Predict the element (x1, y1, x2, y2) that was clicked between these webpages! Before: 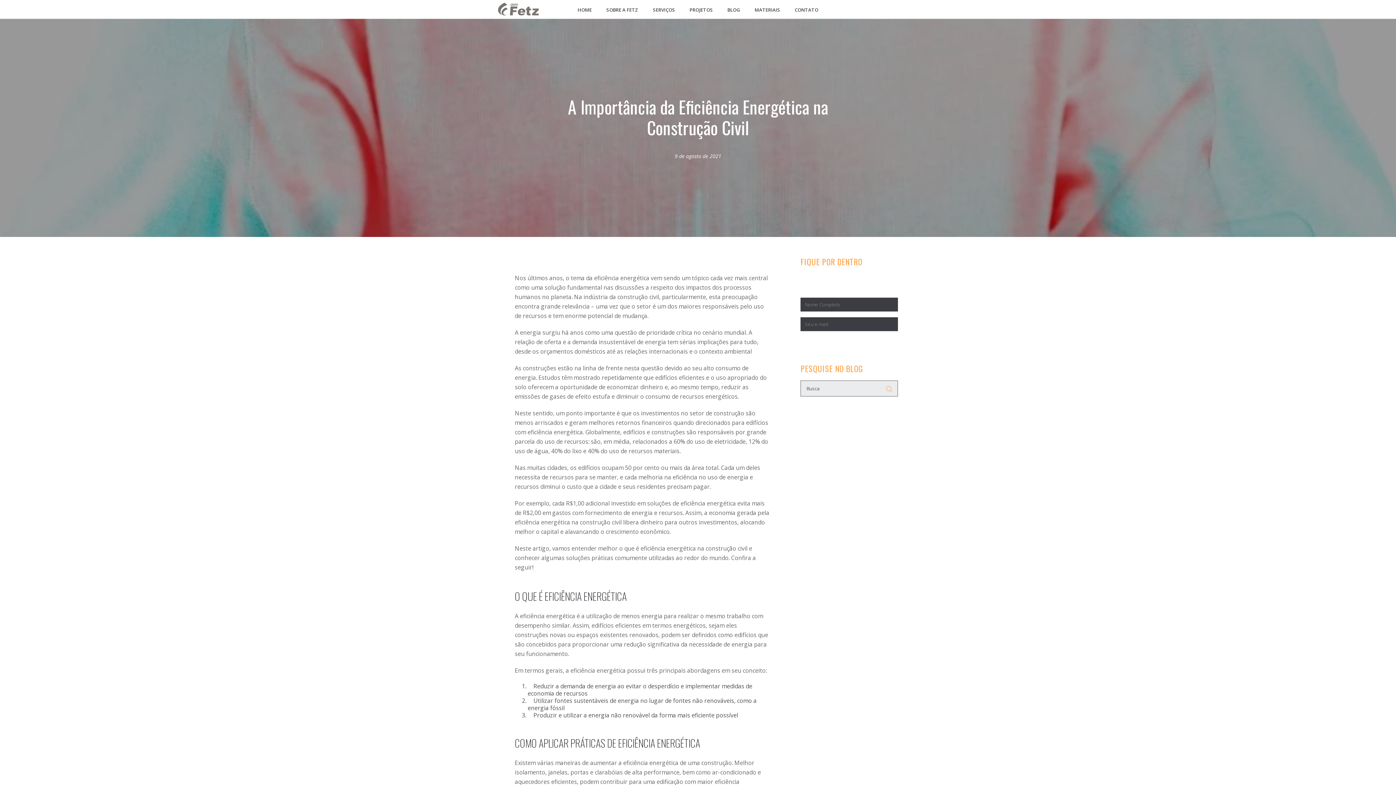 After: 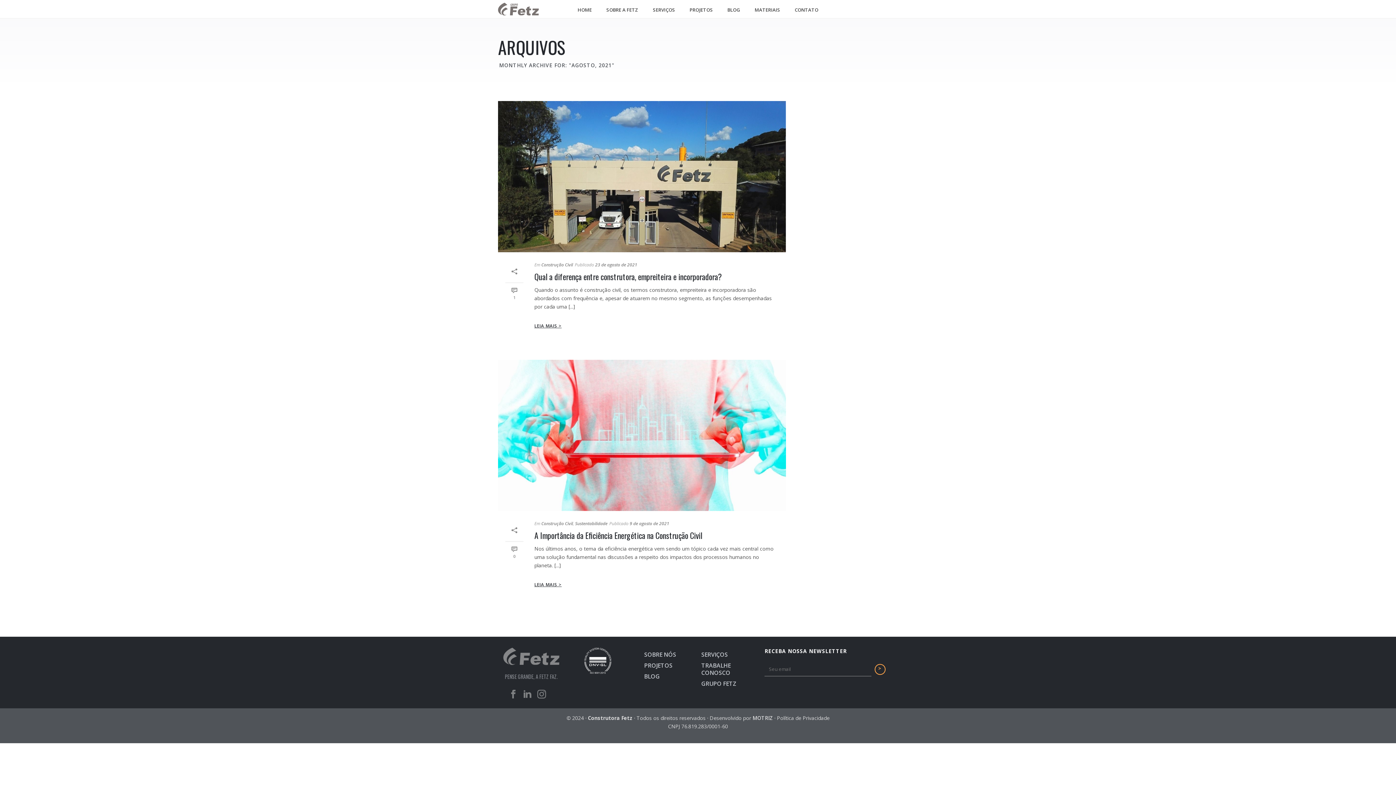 Action: label: 9 de agosto de 2021 bbox: (674, 152, 721, 159)